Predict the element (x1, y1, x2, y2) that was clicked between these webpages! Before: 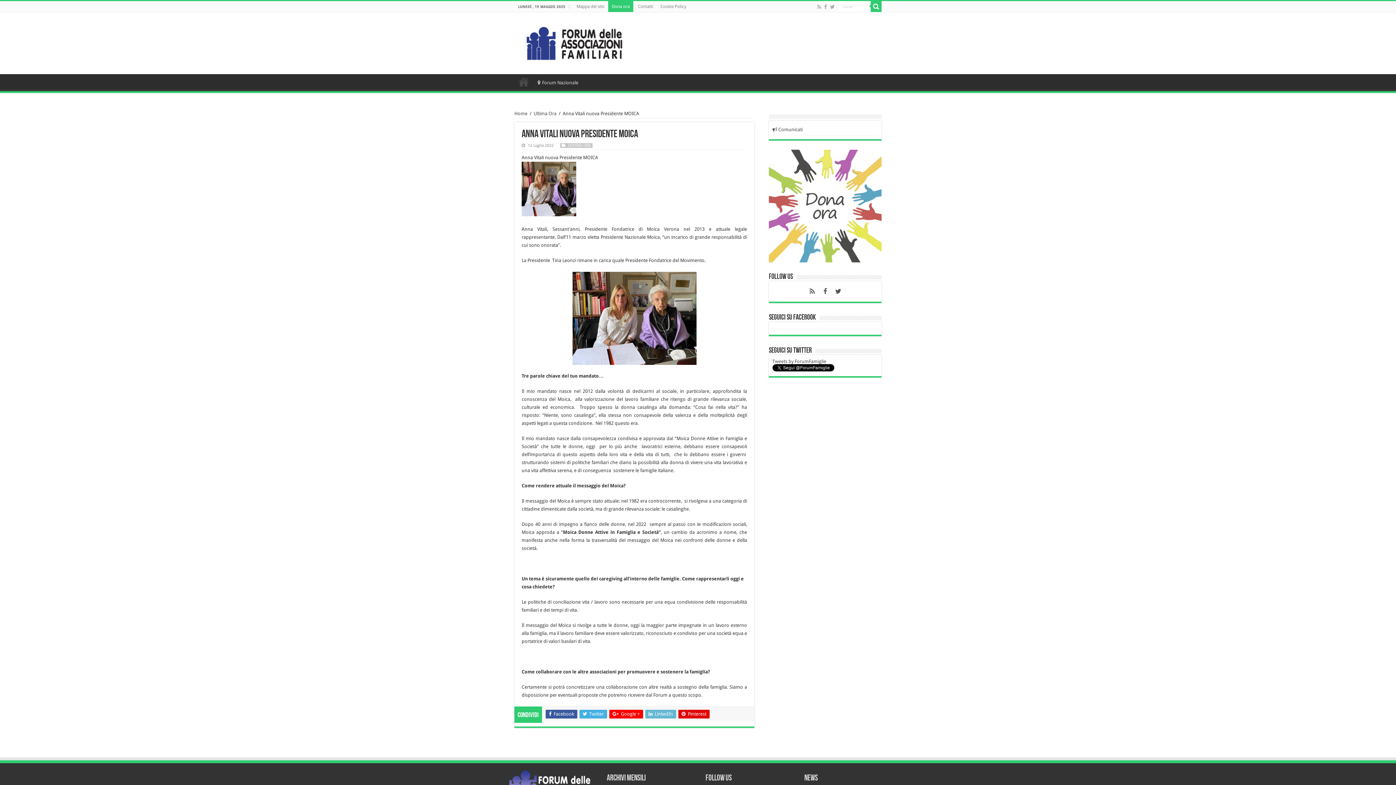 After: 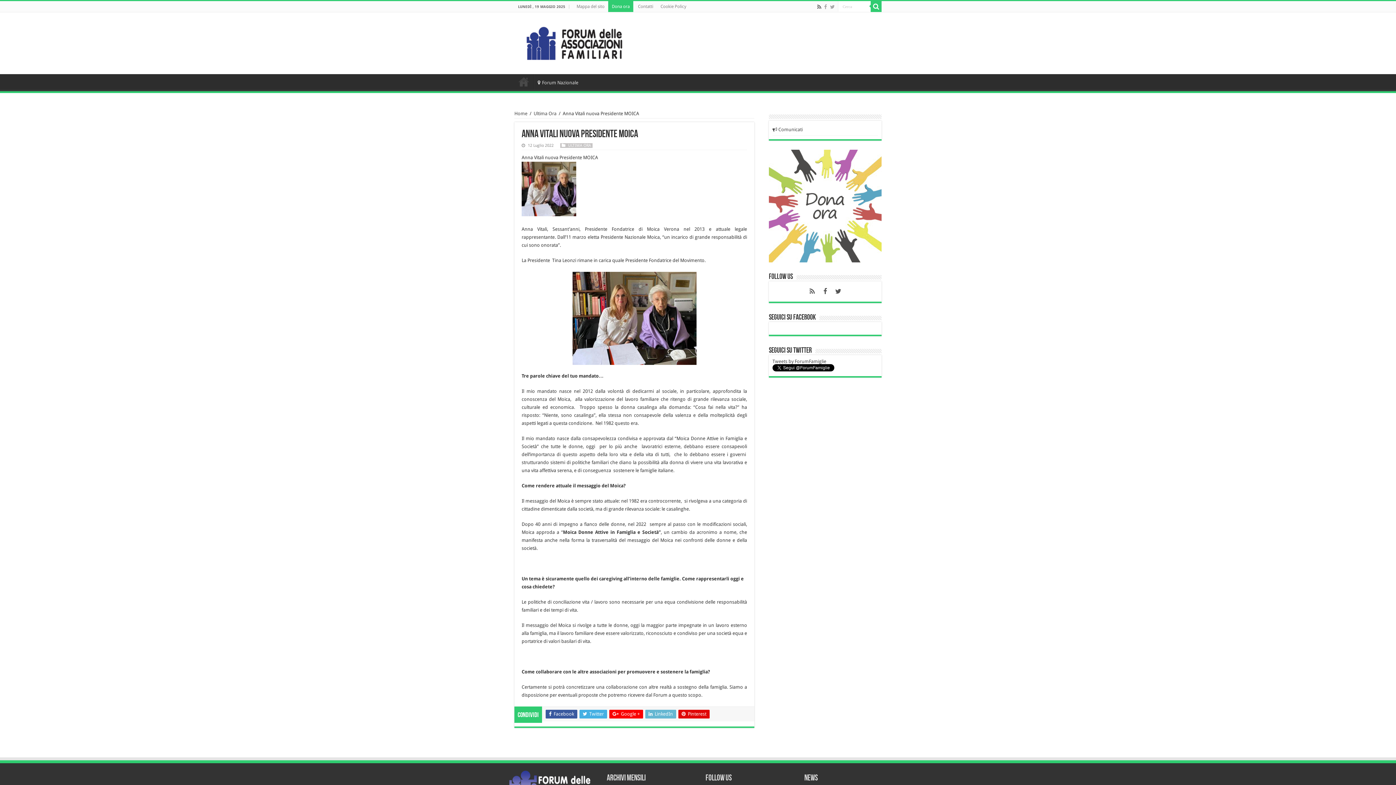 Action: bbox: (816, 2, 822, 11)